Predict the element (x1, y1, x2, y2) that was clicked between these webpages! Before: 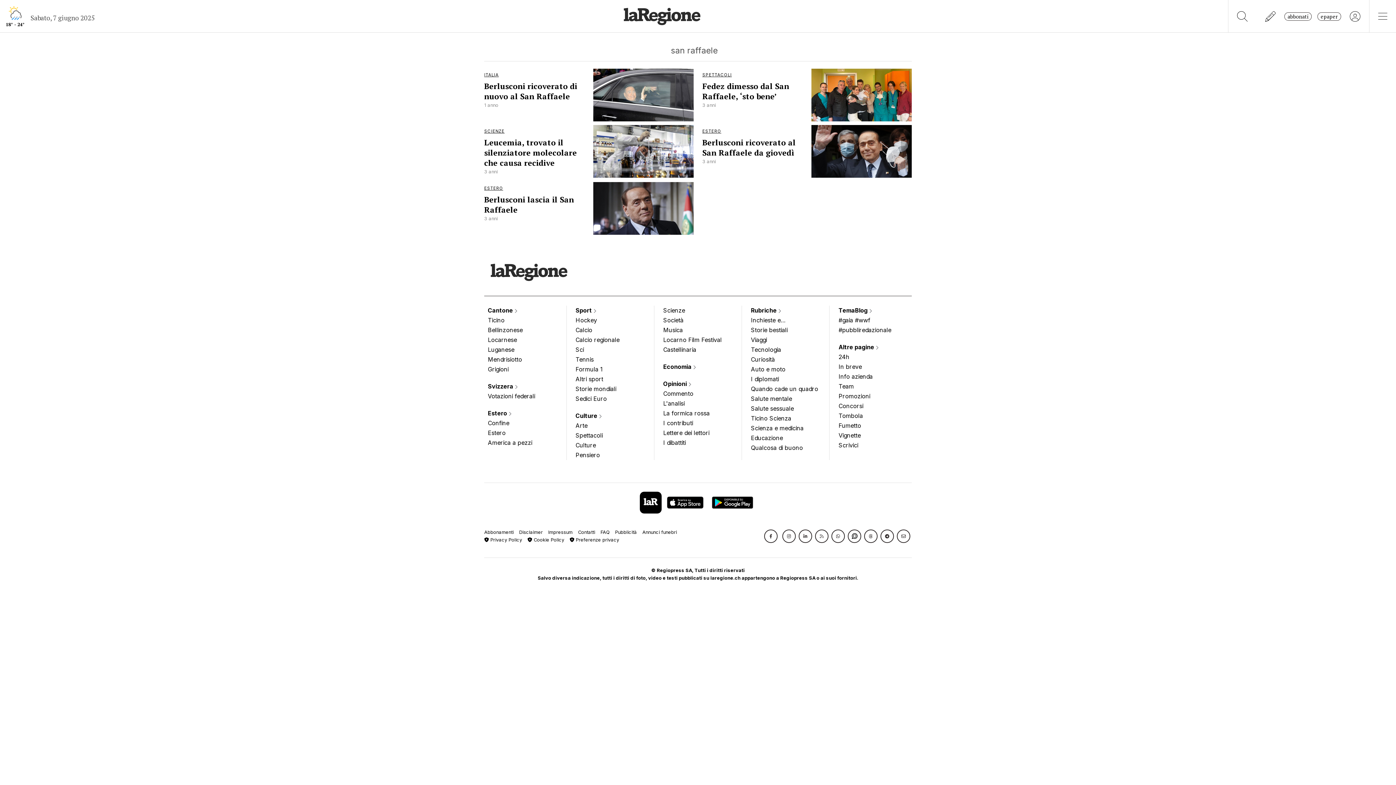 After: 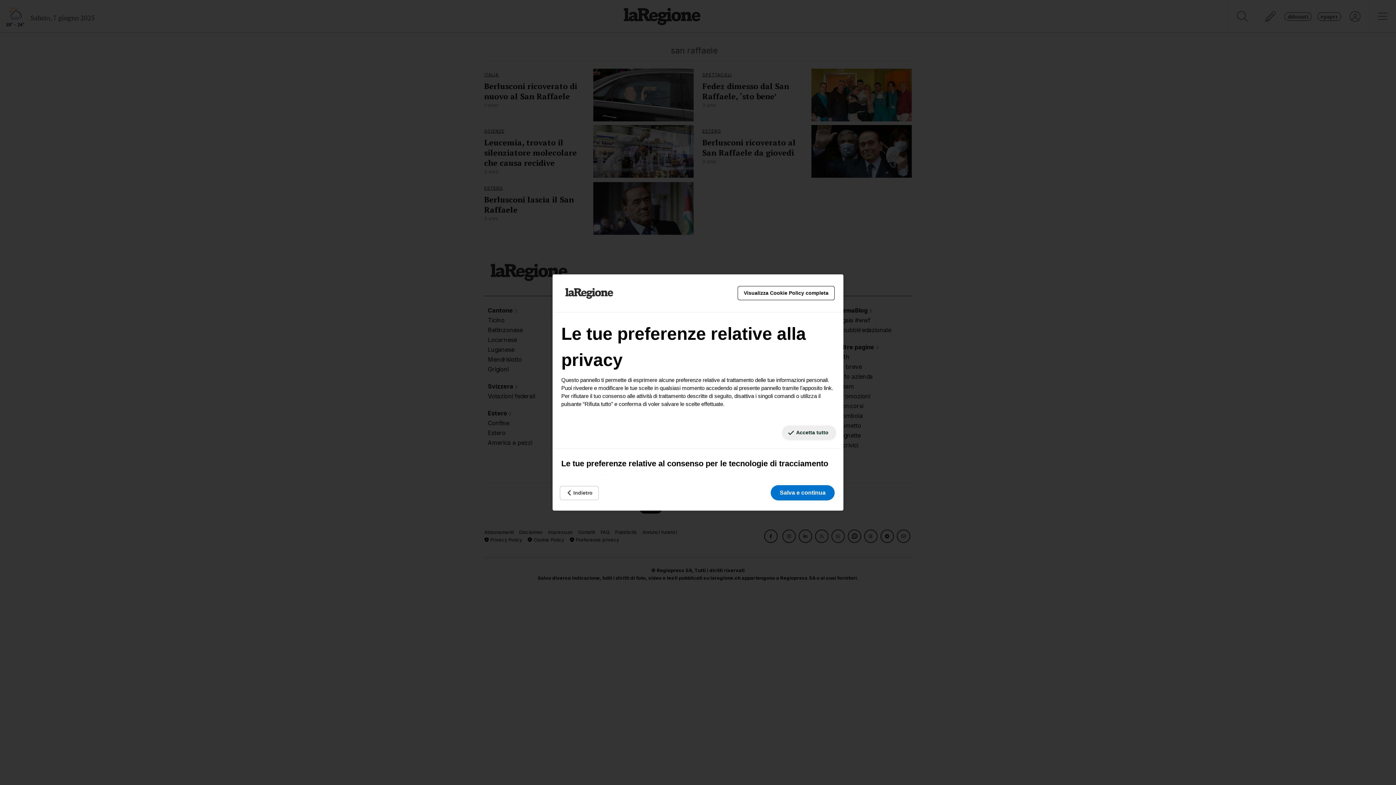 Action: bbox: (569, 537, 619, 543) label:  Preferenze privacy